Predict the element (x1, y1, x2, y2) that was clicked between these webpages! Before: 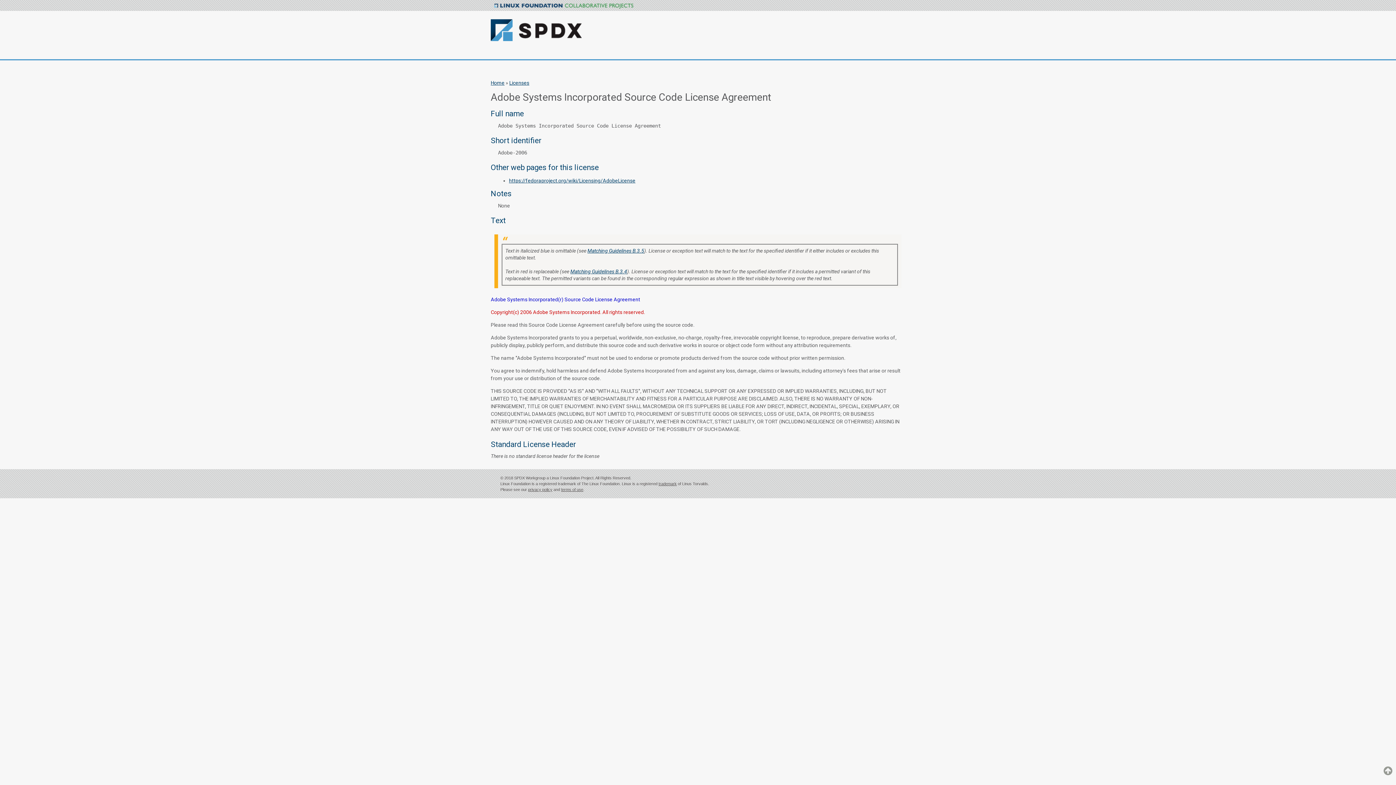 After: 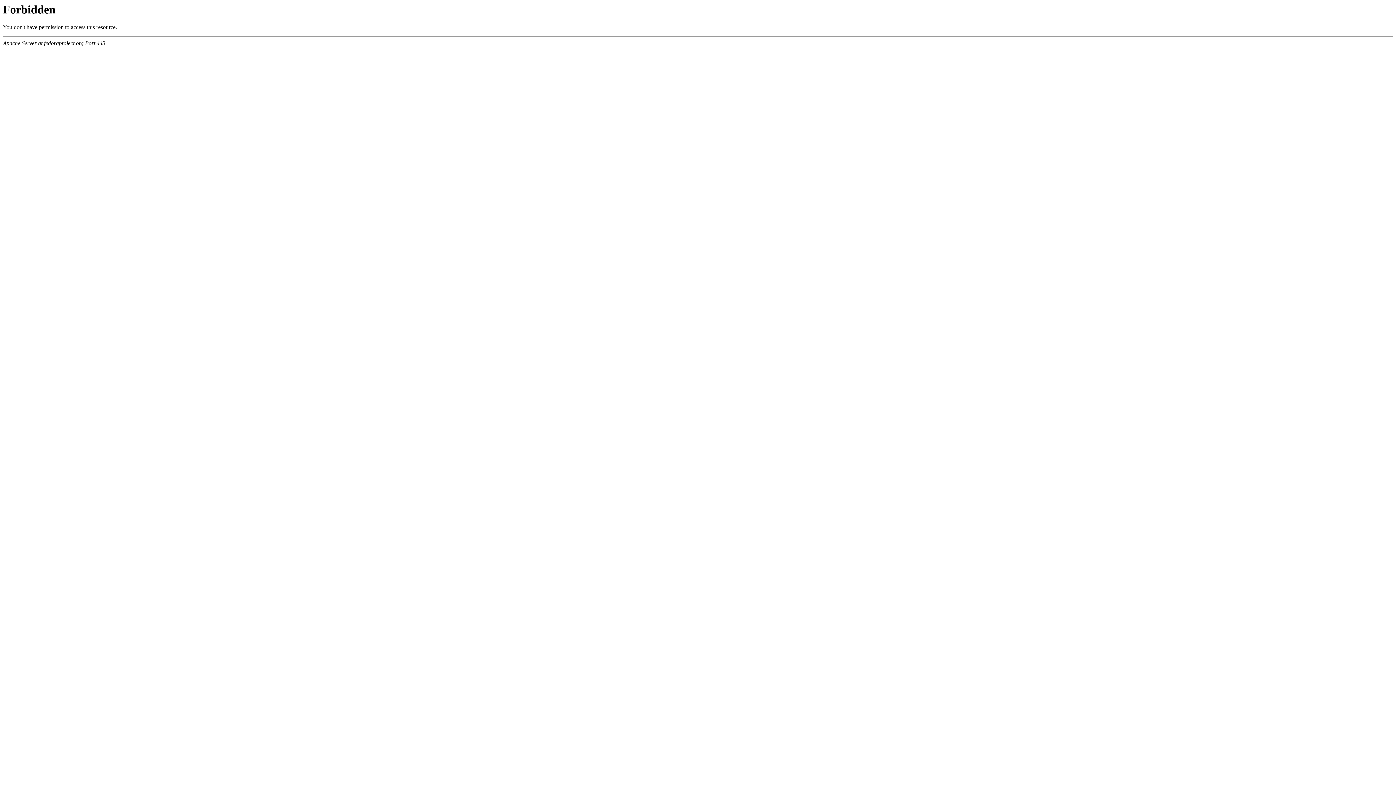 Action: label: https://fedoraproject.org/wiki/Licensing/AdobeLicense bbox: (509, 177, 635, 183)